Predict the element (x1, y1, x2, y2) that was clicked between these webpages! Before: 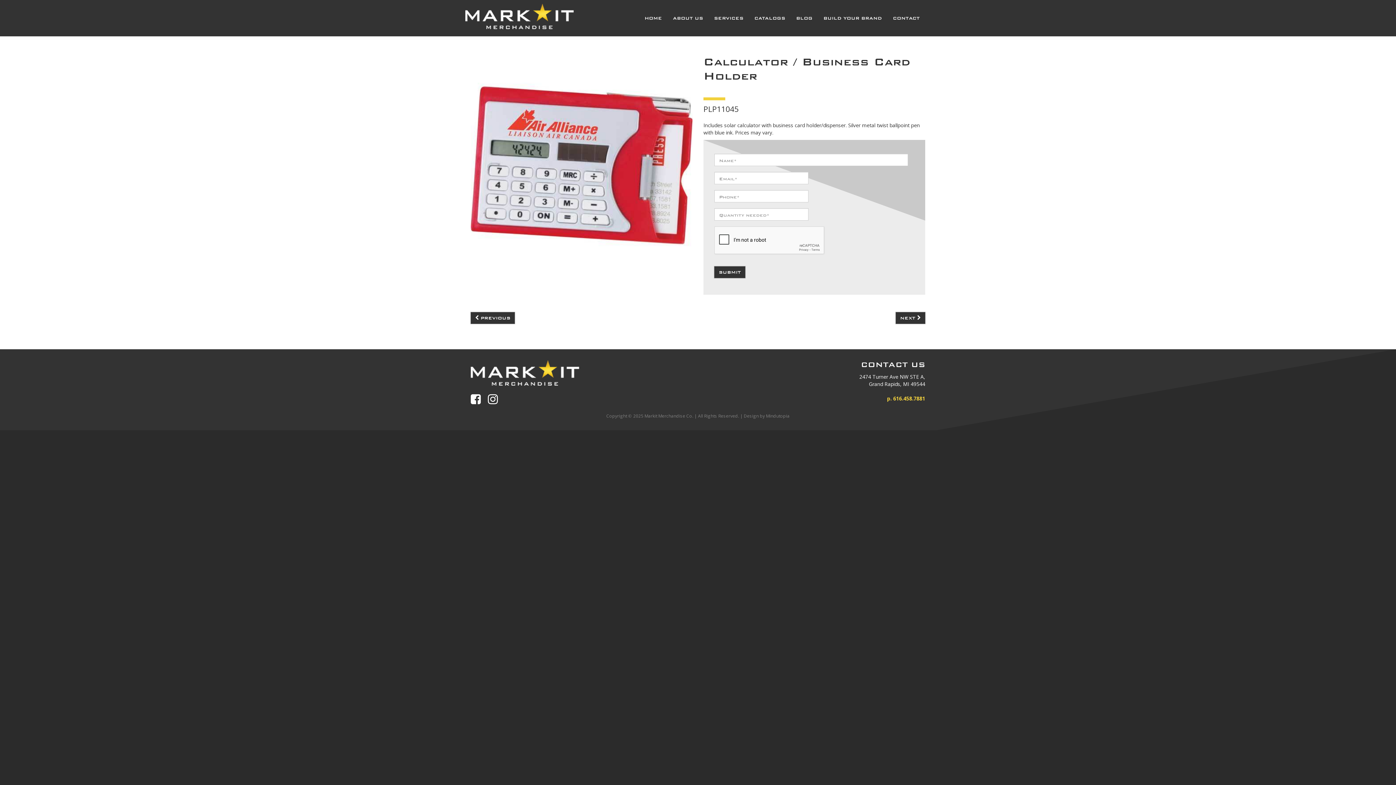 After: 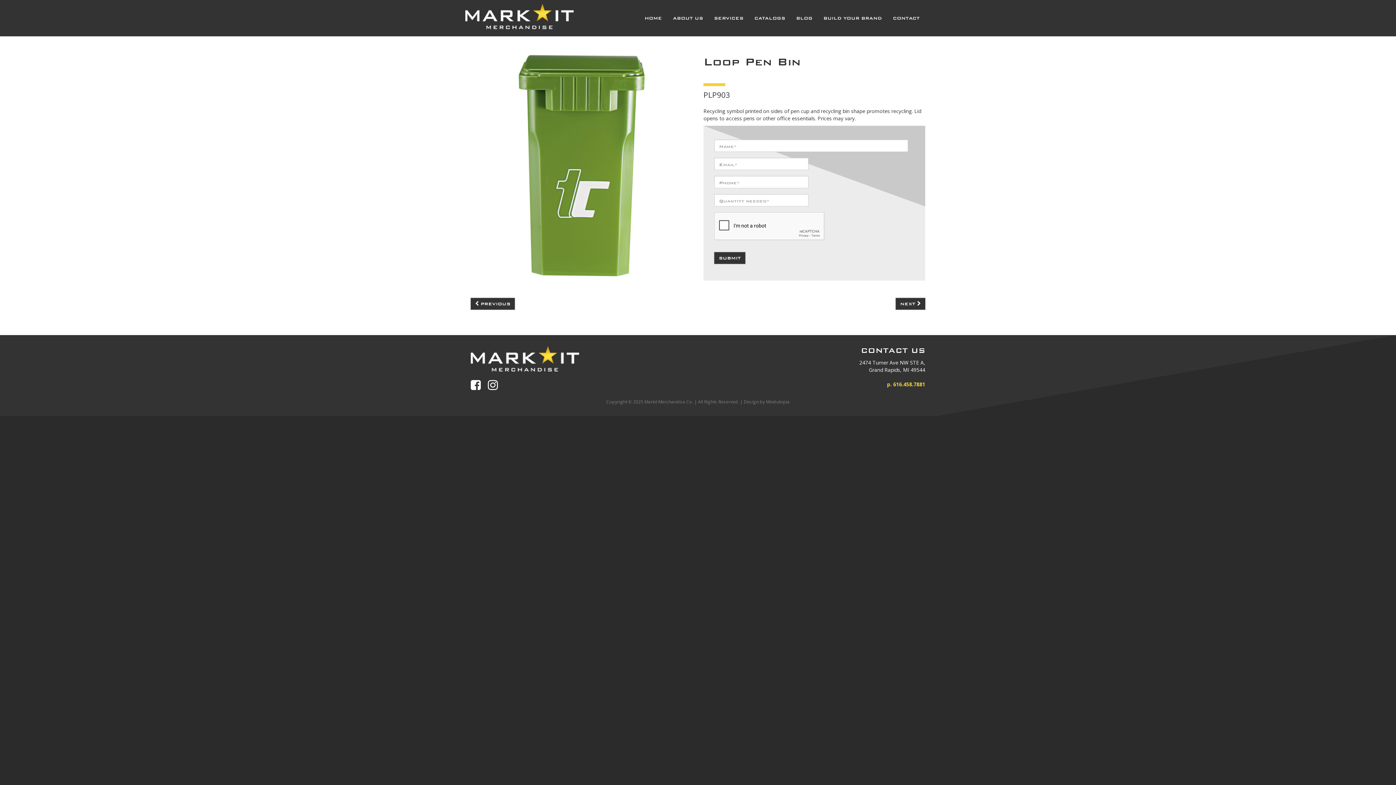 Action: label:  PREVIOUS bbox: (470, 312, 514, 324)